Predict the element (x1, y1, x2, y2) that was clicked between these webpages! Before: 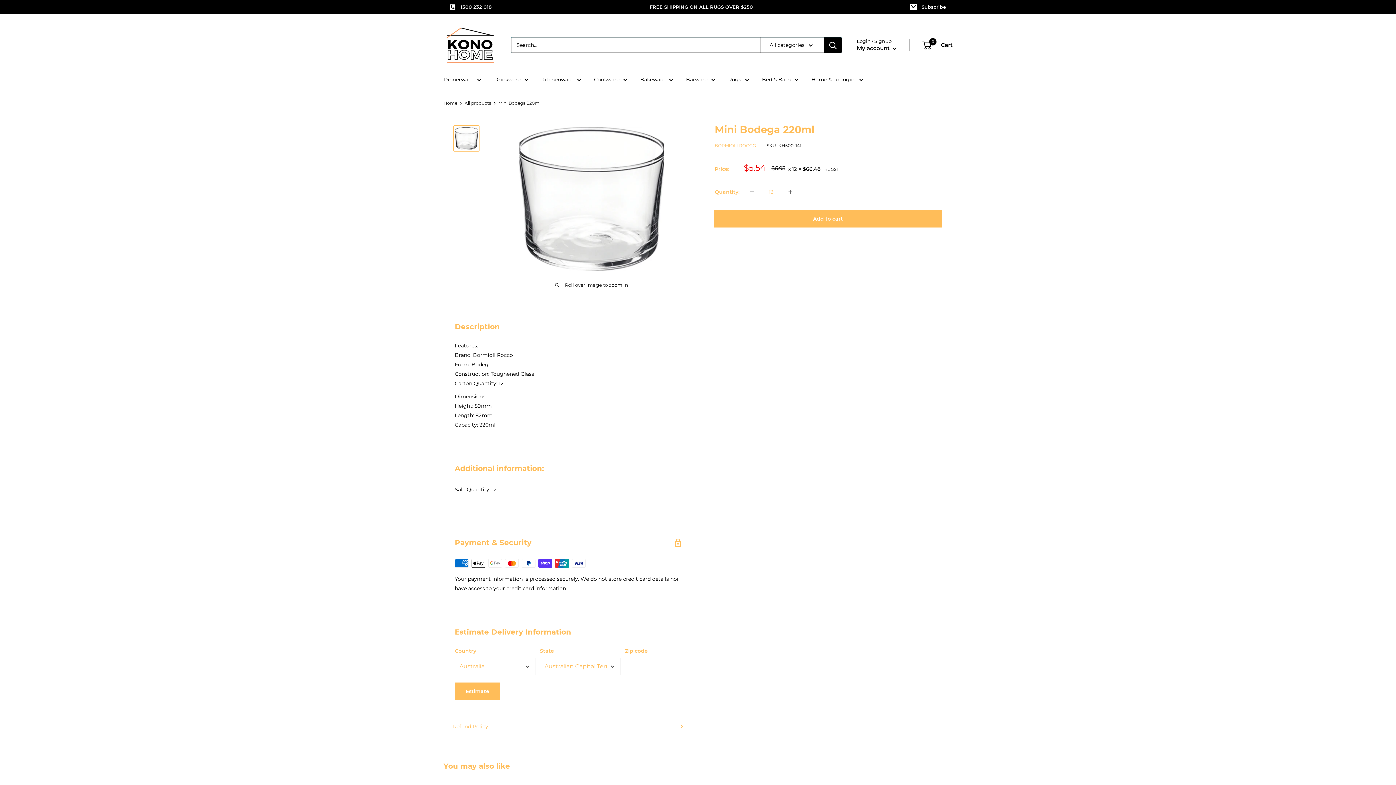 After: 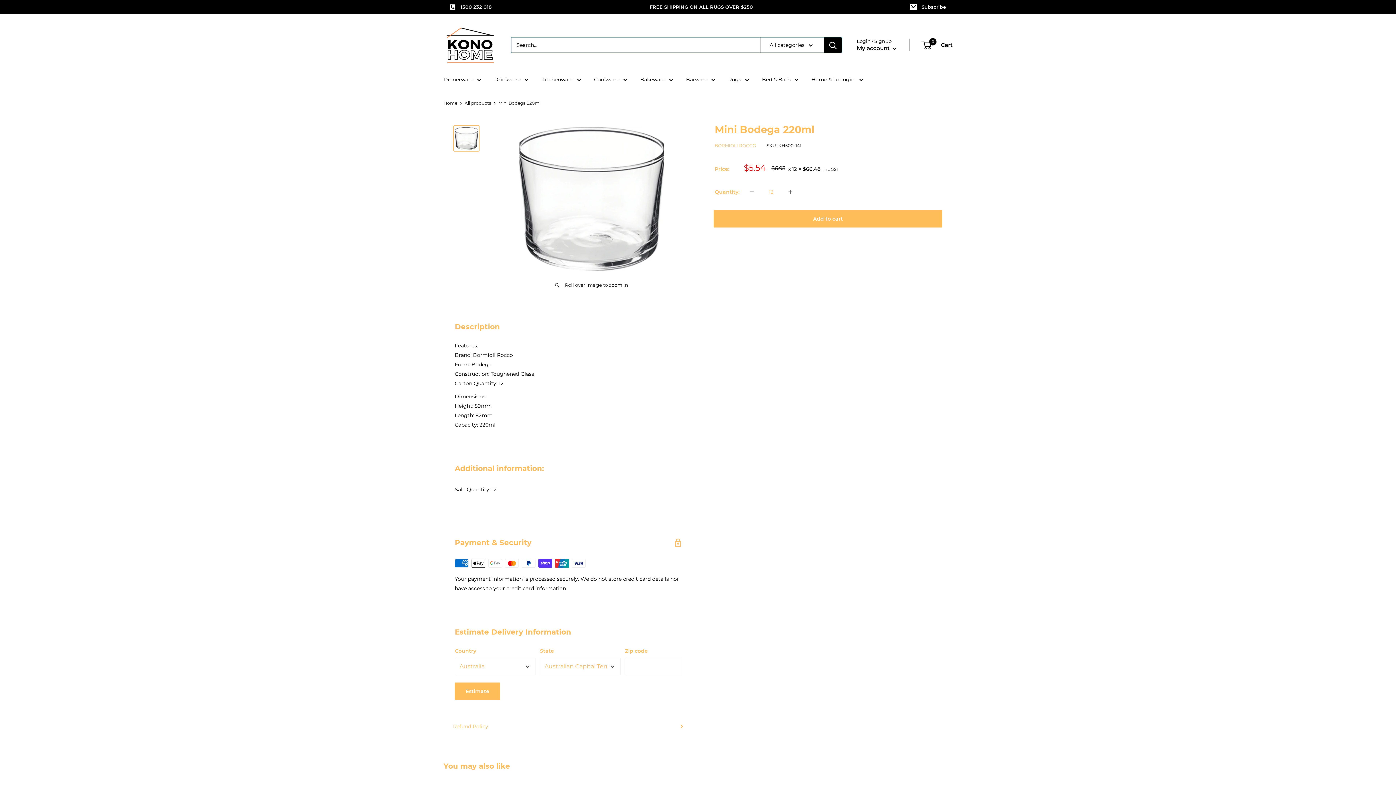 Action: bbox: (453, 125, 479, 151)